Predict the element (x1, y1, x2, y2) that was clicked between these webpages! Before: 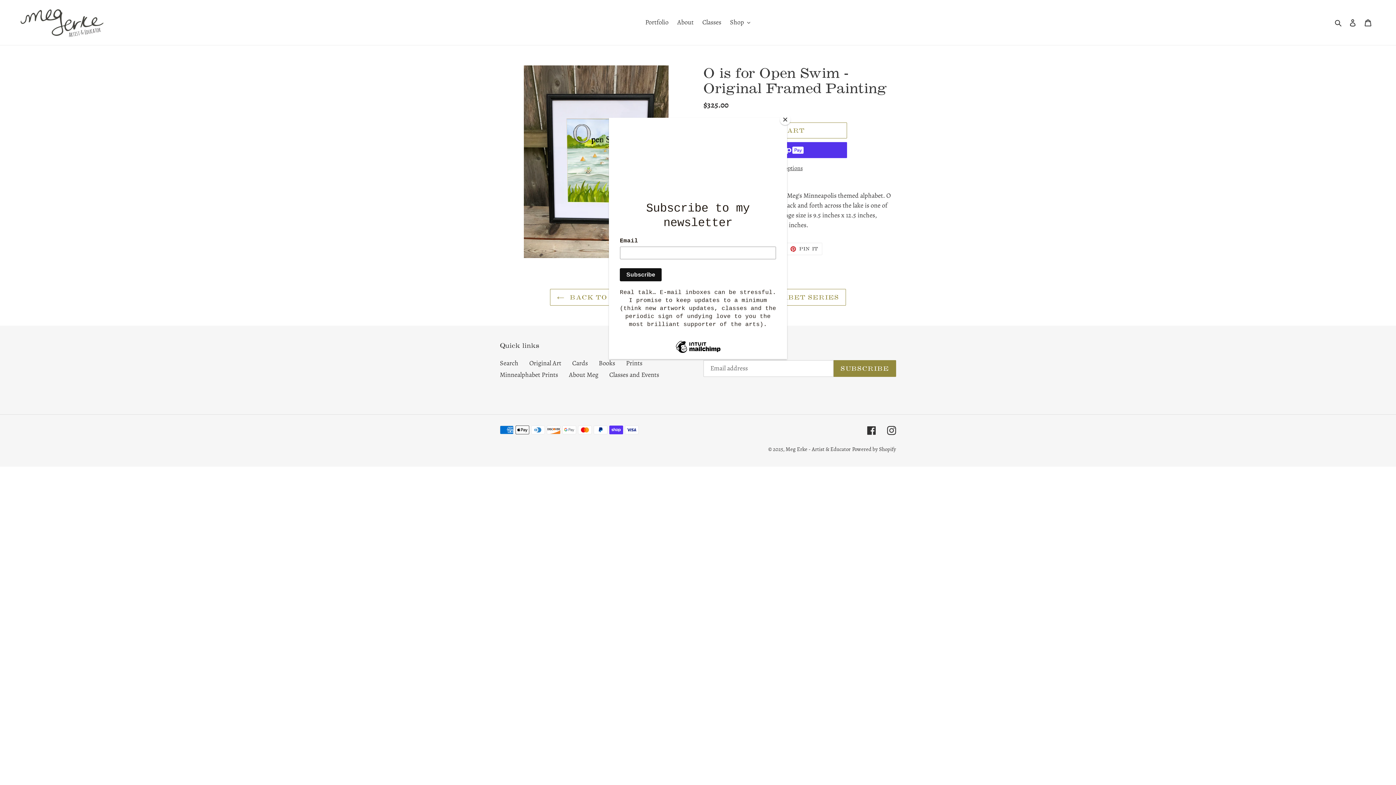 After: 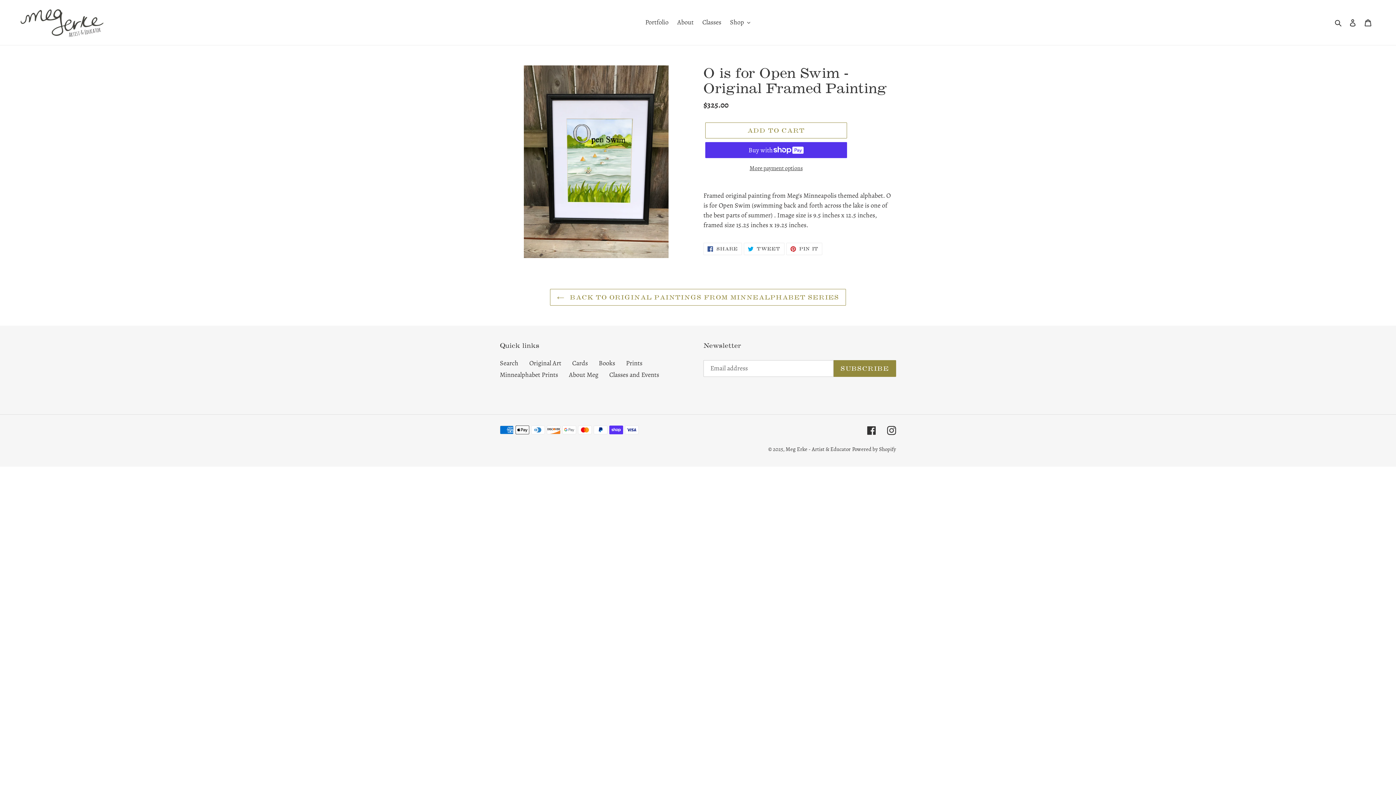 Action: bbox: (780, 114, 790, 125) label: Close